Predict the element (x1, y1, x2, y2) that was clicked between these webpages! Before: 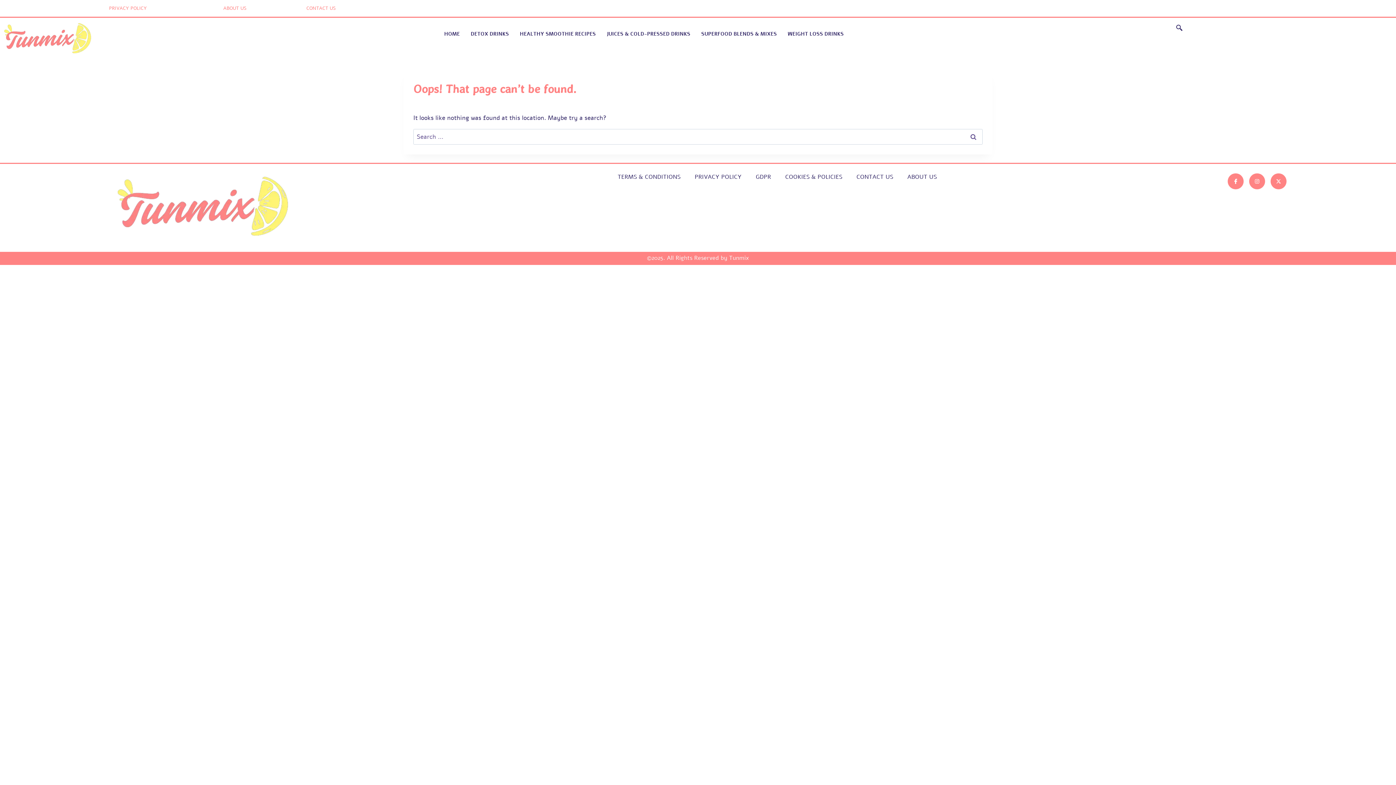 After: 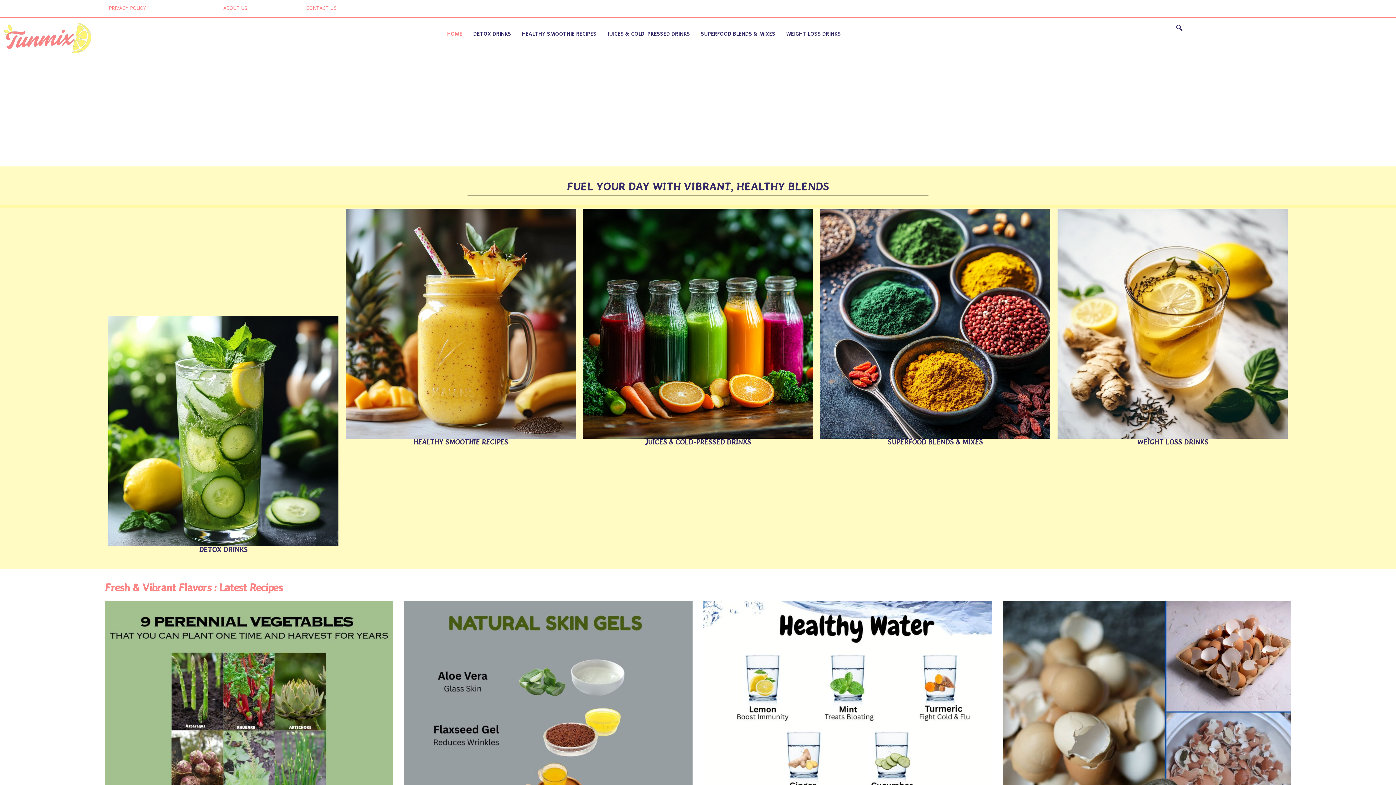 Action: bbox: (438, 21, 465, 46) label: HOME